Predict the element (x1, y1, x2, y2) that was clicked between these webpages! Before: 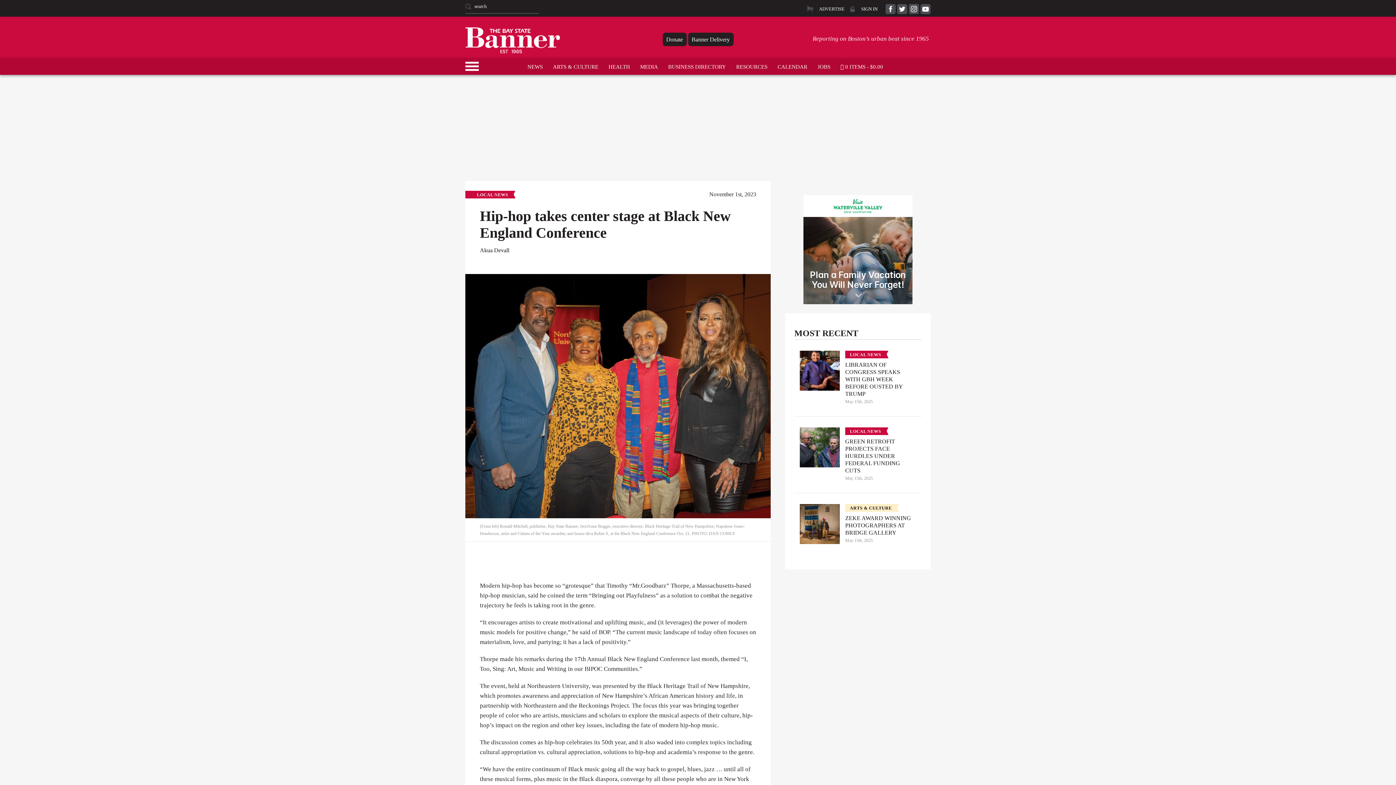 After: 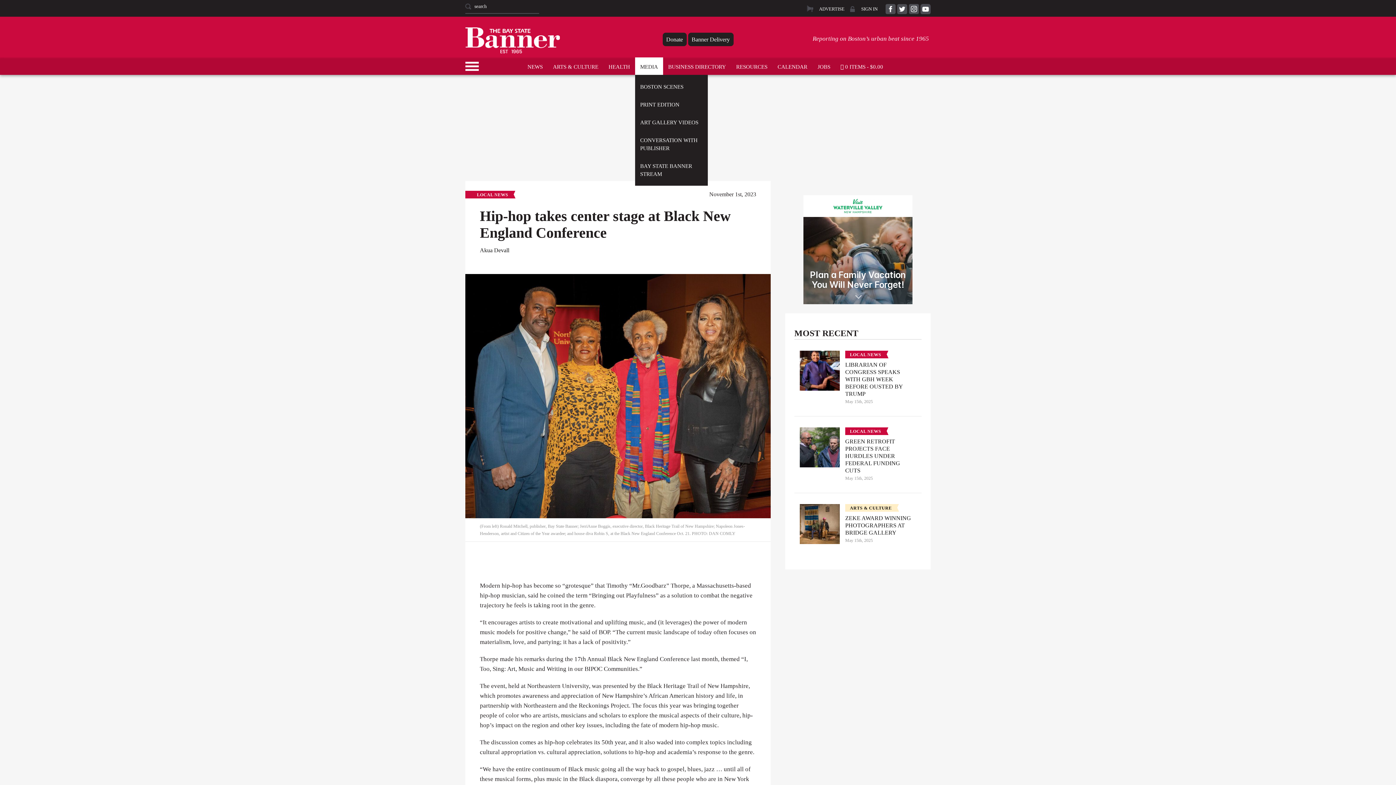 Action: label: MEDIA bbox: (635, 57, 663, 75)